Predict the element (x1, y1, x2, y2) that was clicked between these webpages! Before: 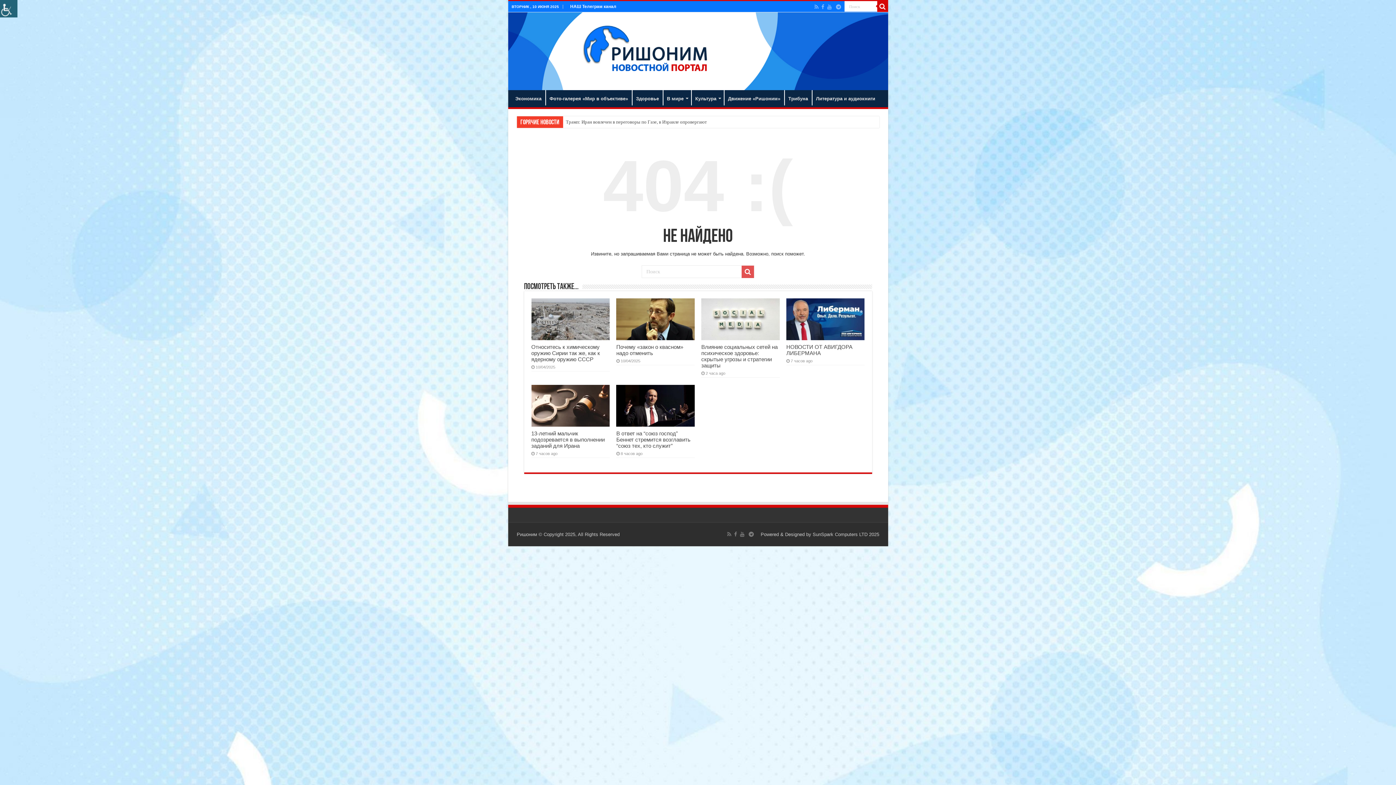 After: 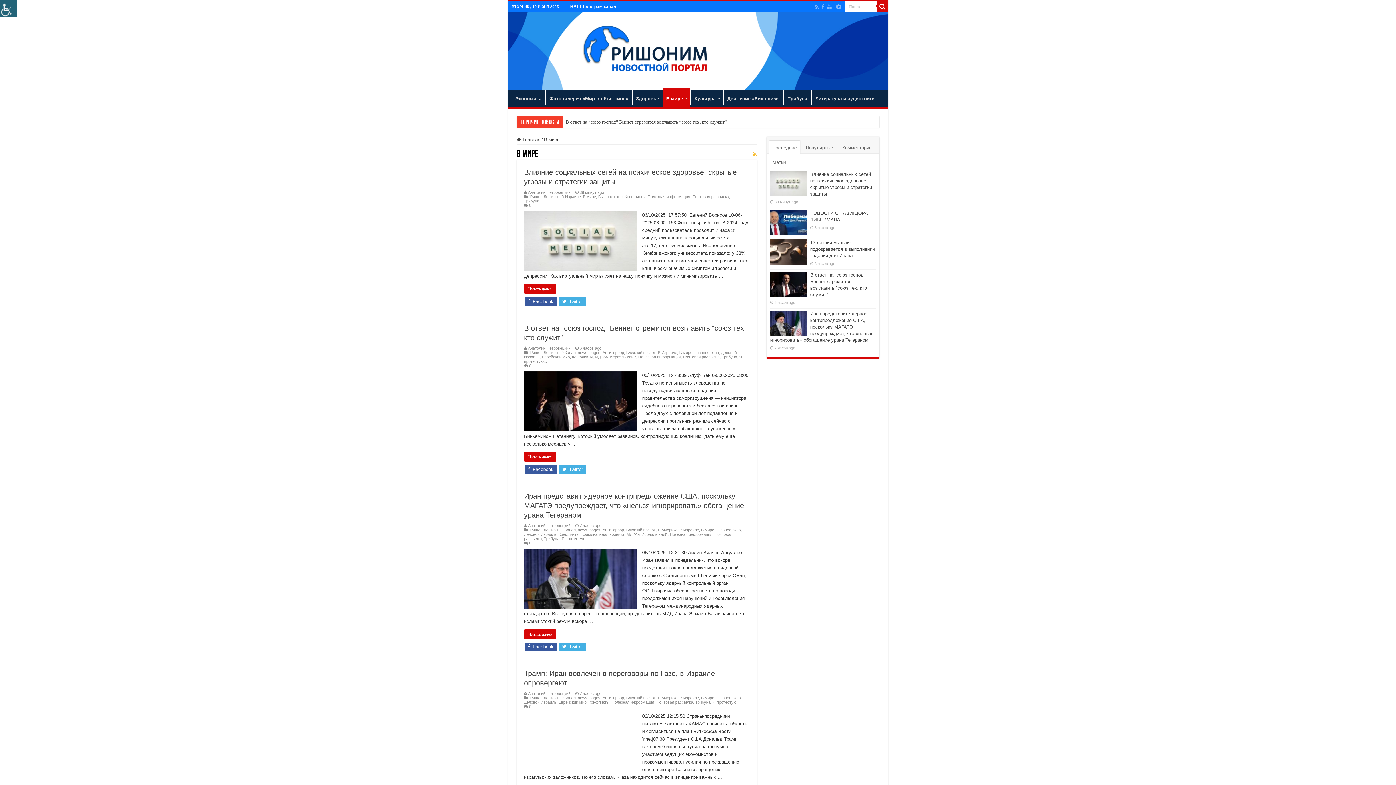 Action: label: В мире bbox: (663, 90, 691, 105)